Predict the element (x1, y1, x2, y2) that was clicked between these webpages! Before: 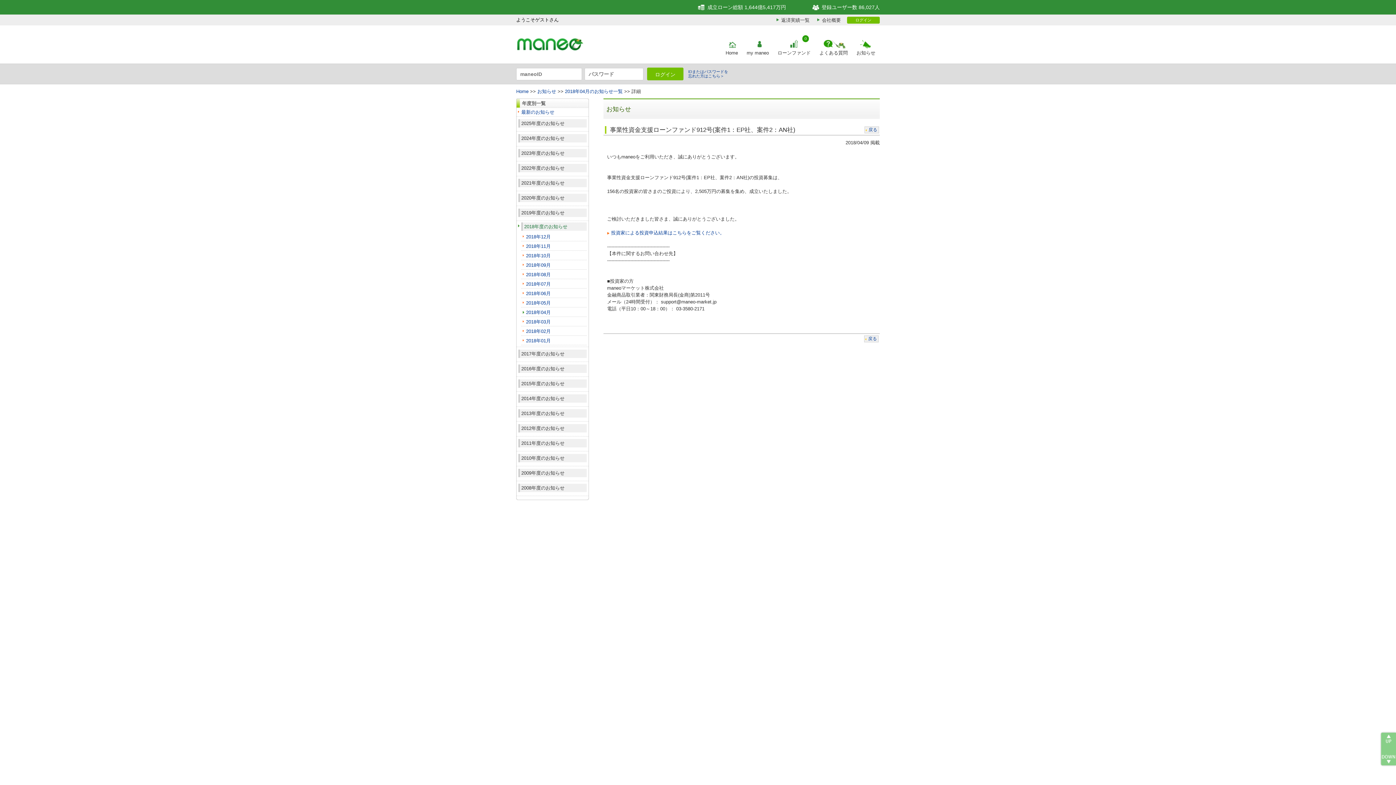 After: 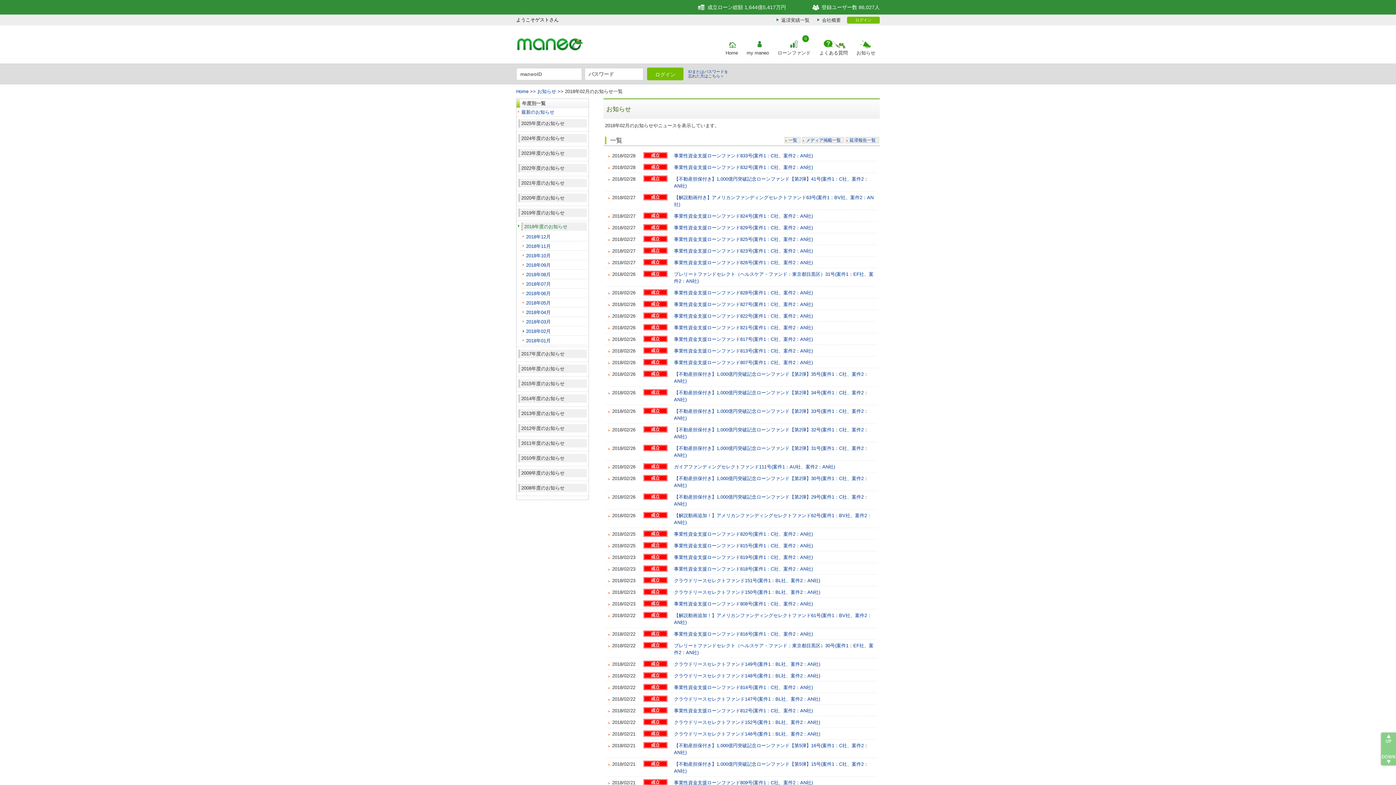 Action: bbox: (526, 328, 550, 334) label: 2018年02月